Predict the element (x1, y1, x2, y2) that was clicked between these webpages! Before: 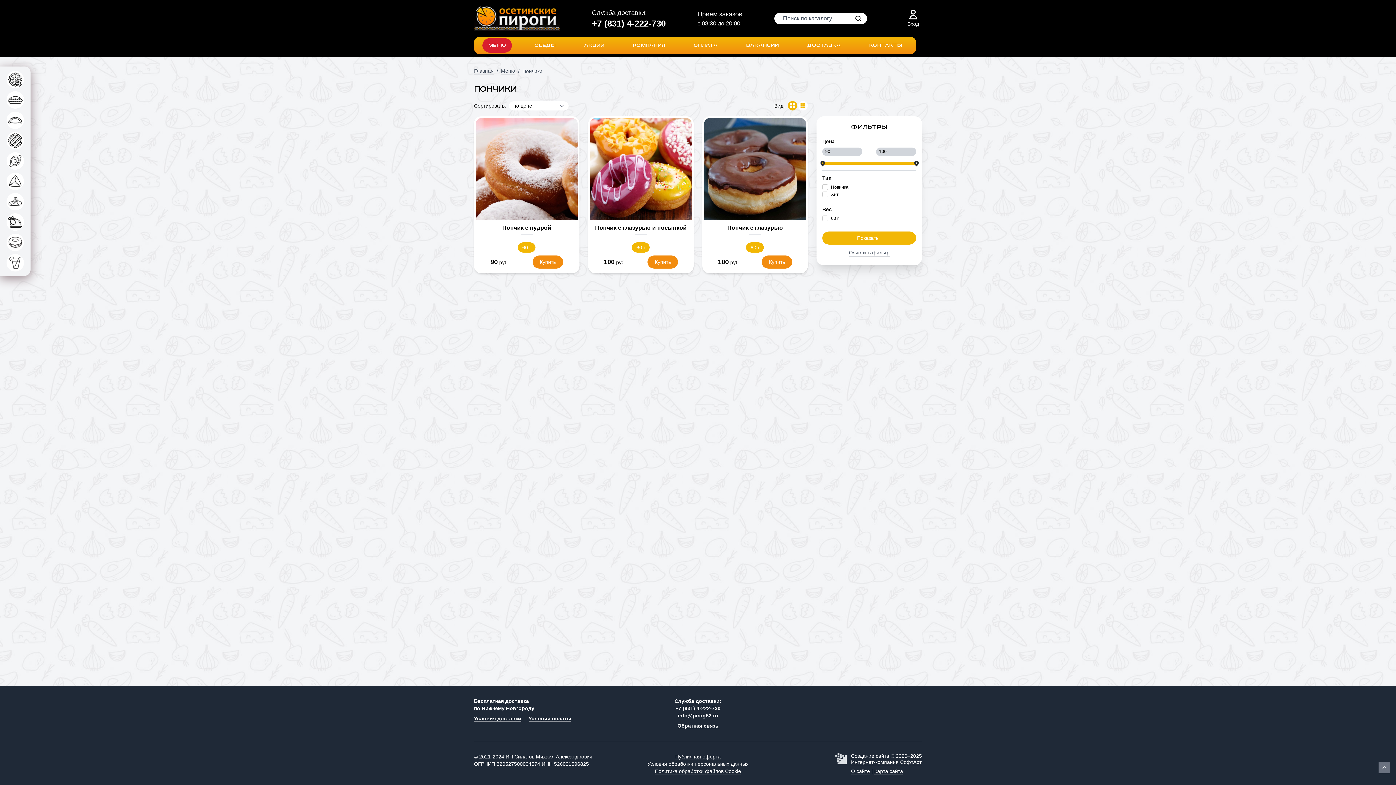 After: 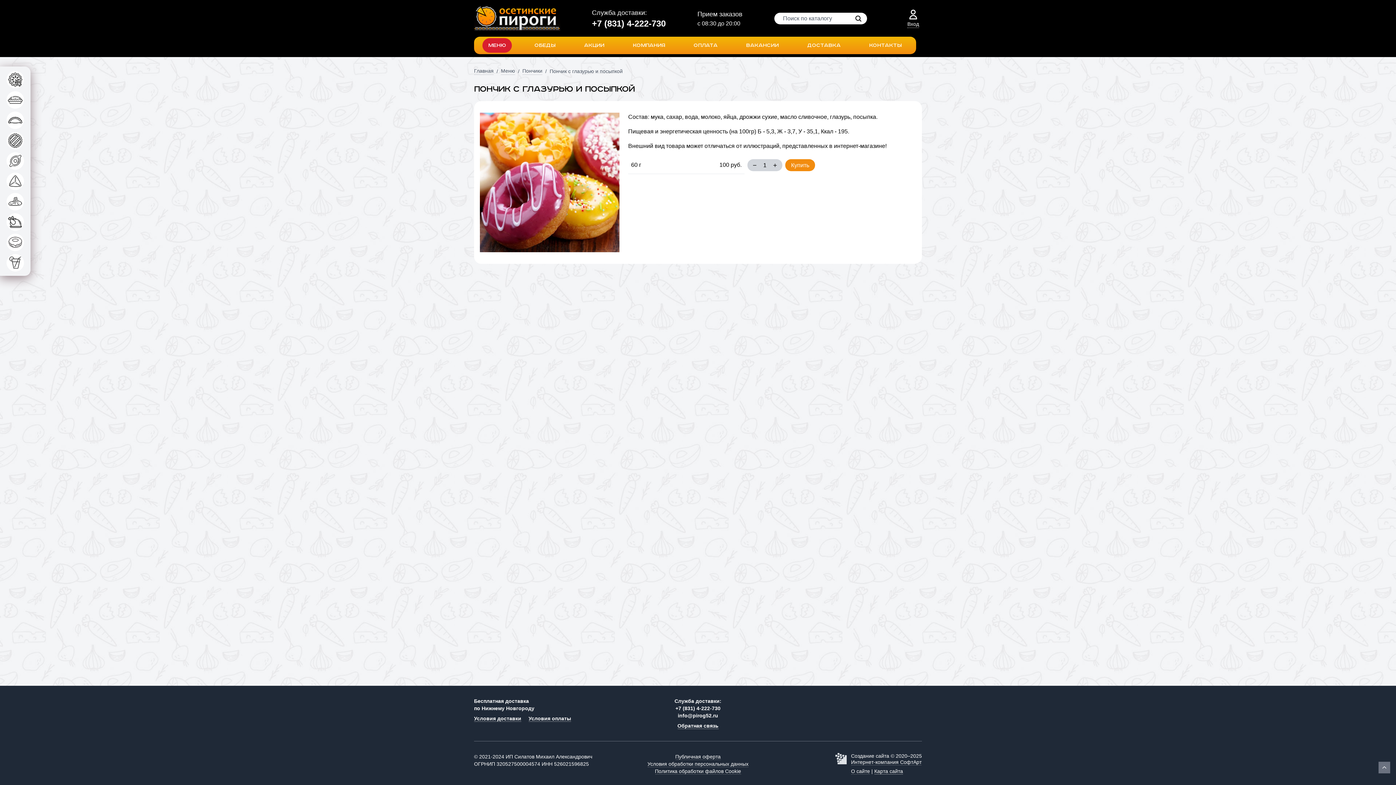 Action: bbox: (590, 118, 691, 219)